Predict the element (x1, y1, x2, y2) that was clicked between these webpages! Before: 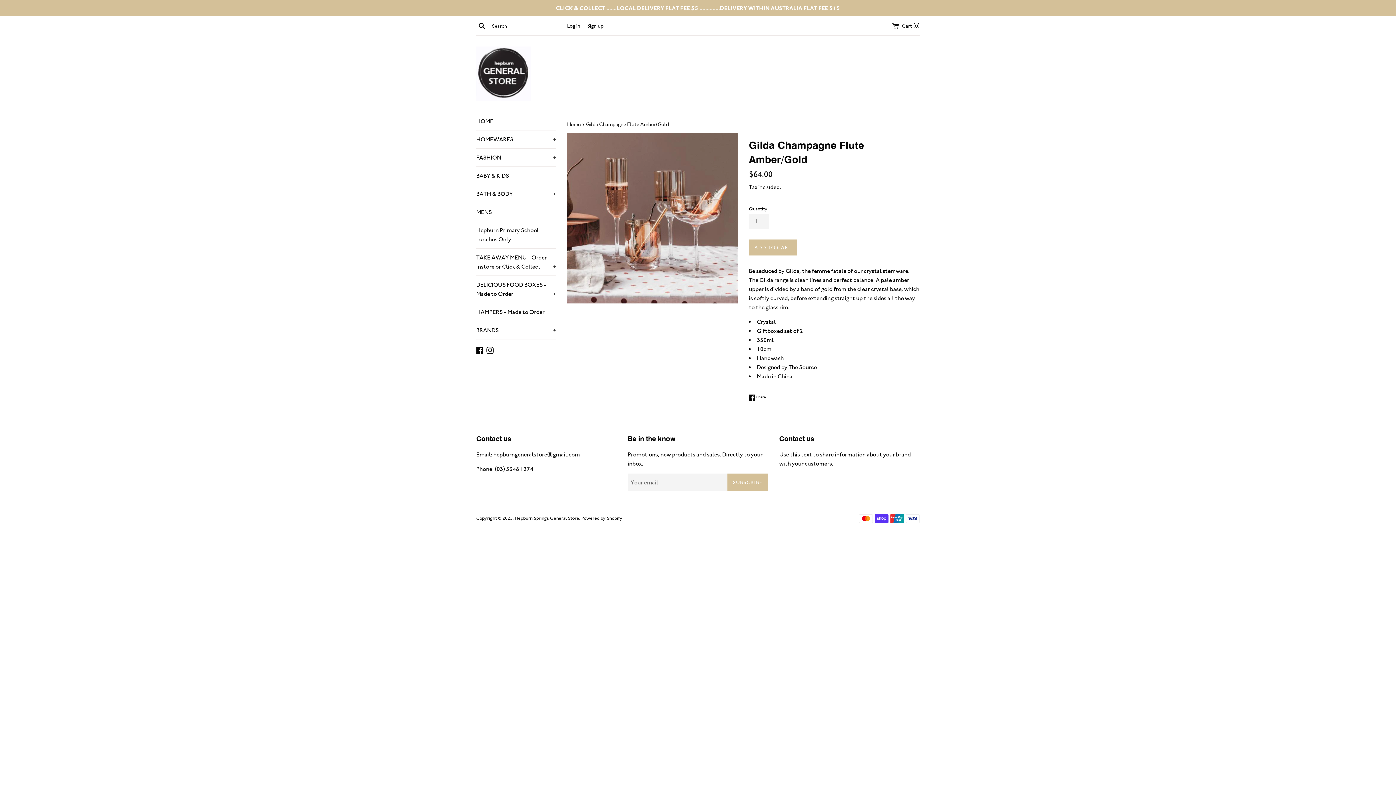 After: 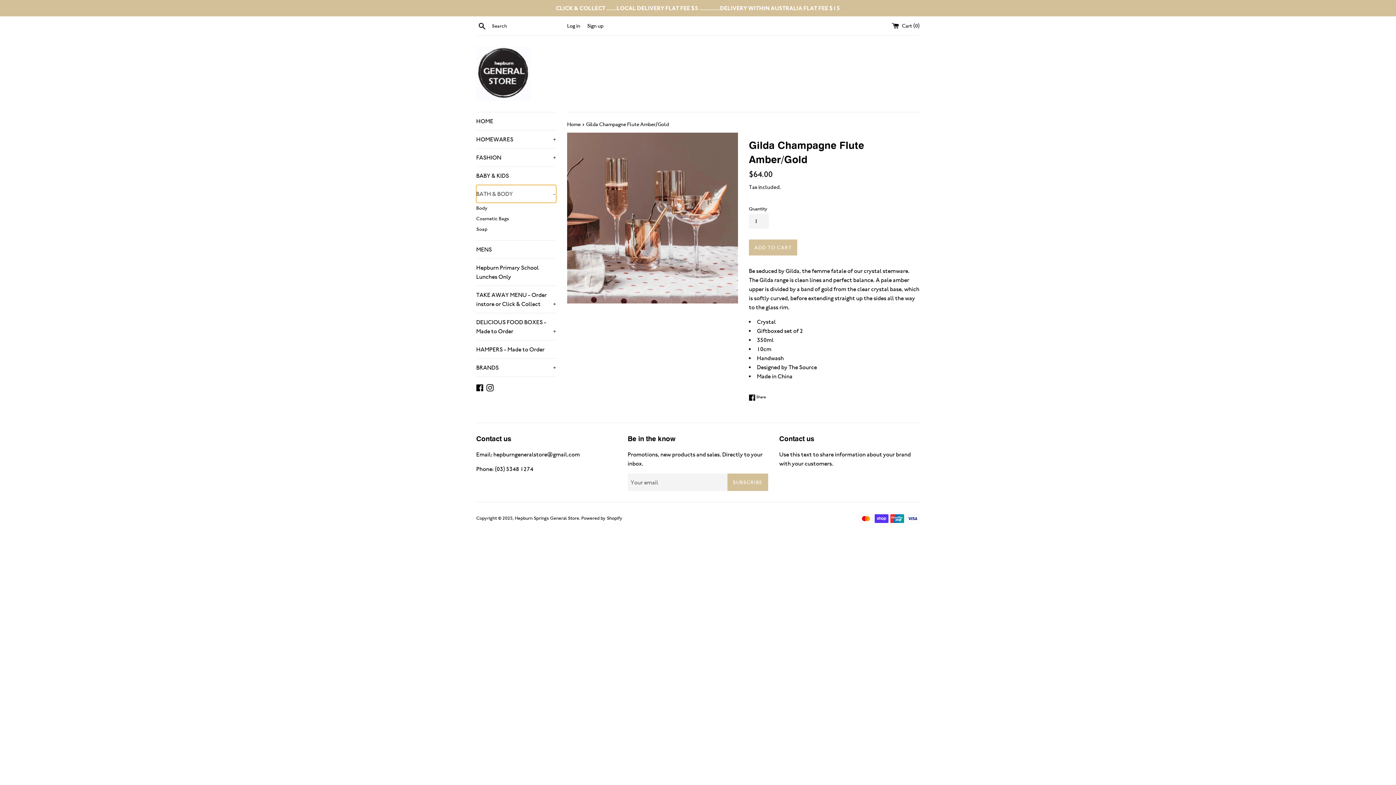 Action: bbox: (476, 185, 556, 202) label: BATH & BODY
+